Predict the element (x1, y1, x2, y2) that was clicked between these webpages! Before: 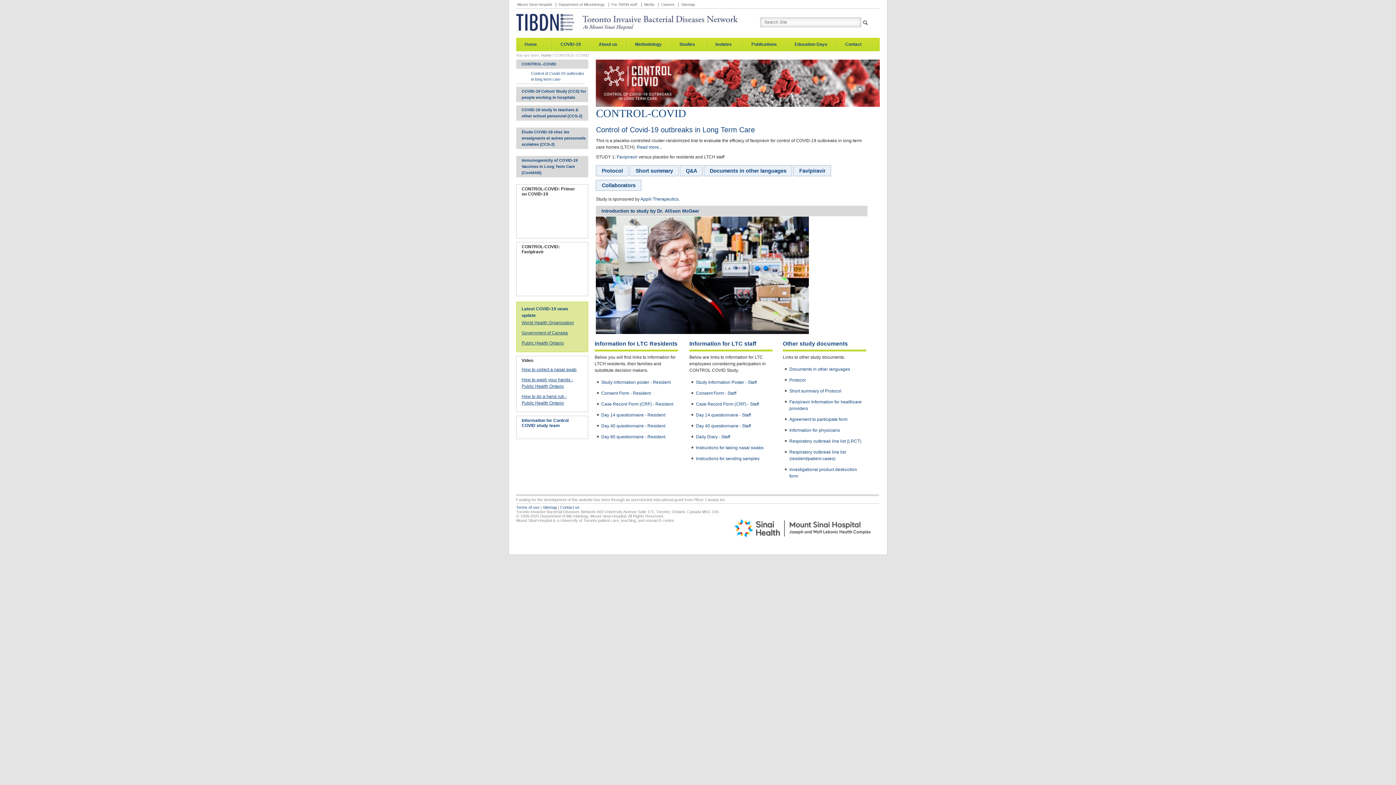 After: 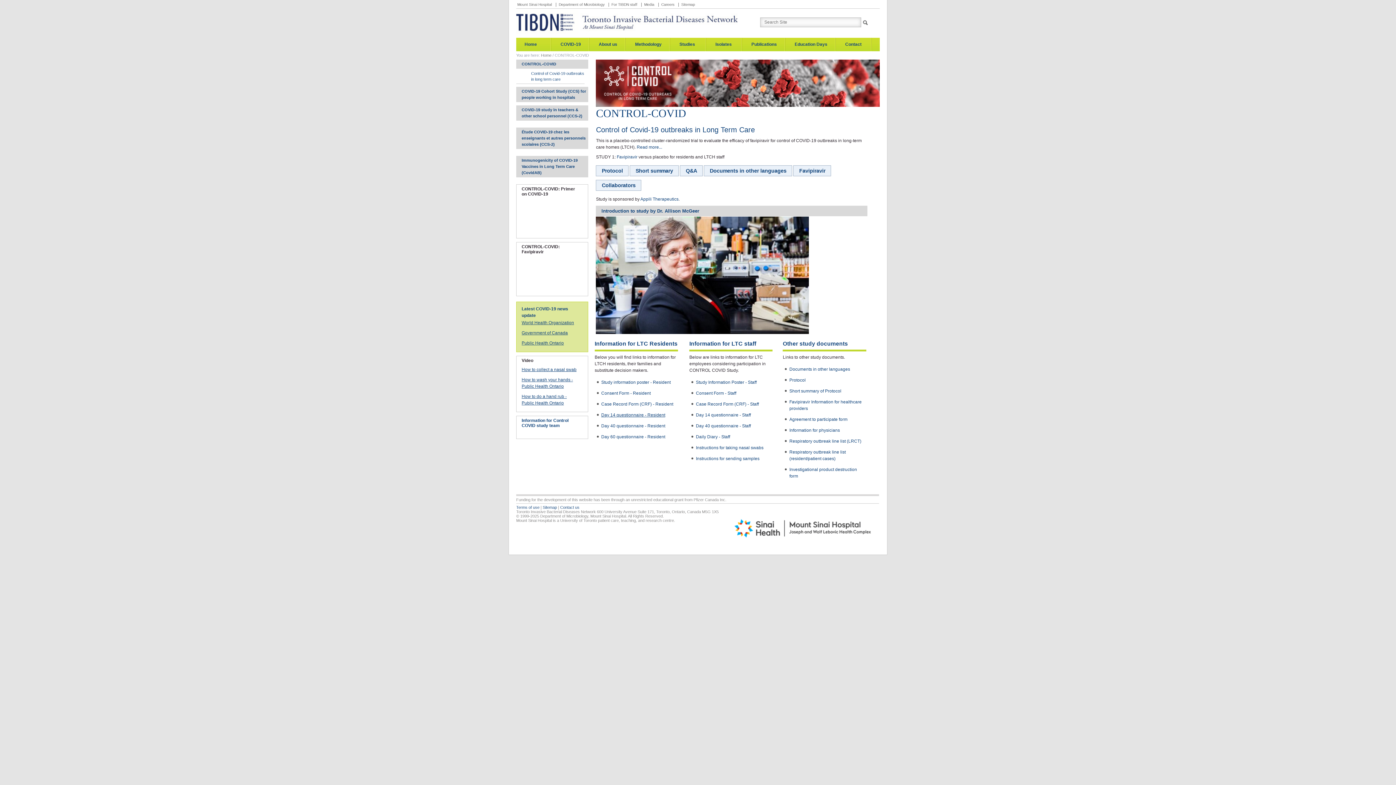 Action: label: Day 14 questionnaire - Resident bbox: (601, 412, 665, 417)